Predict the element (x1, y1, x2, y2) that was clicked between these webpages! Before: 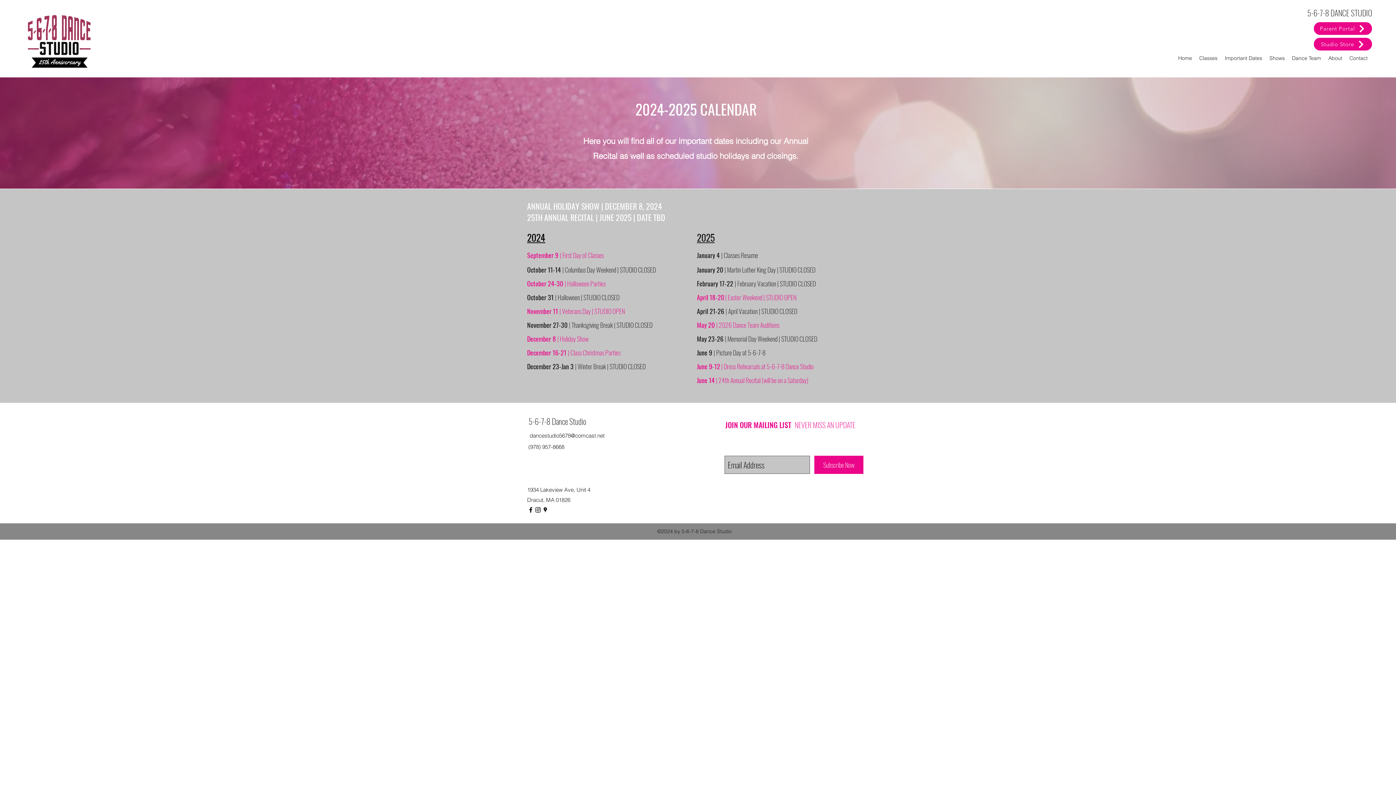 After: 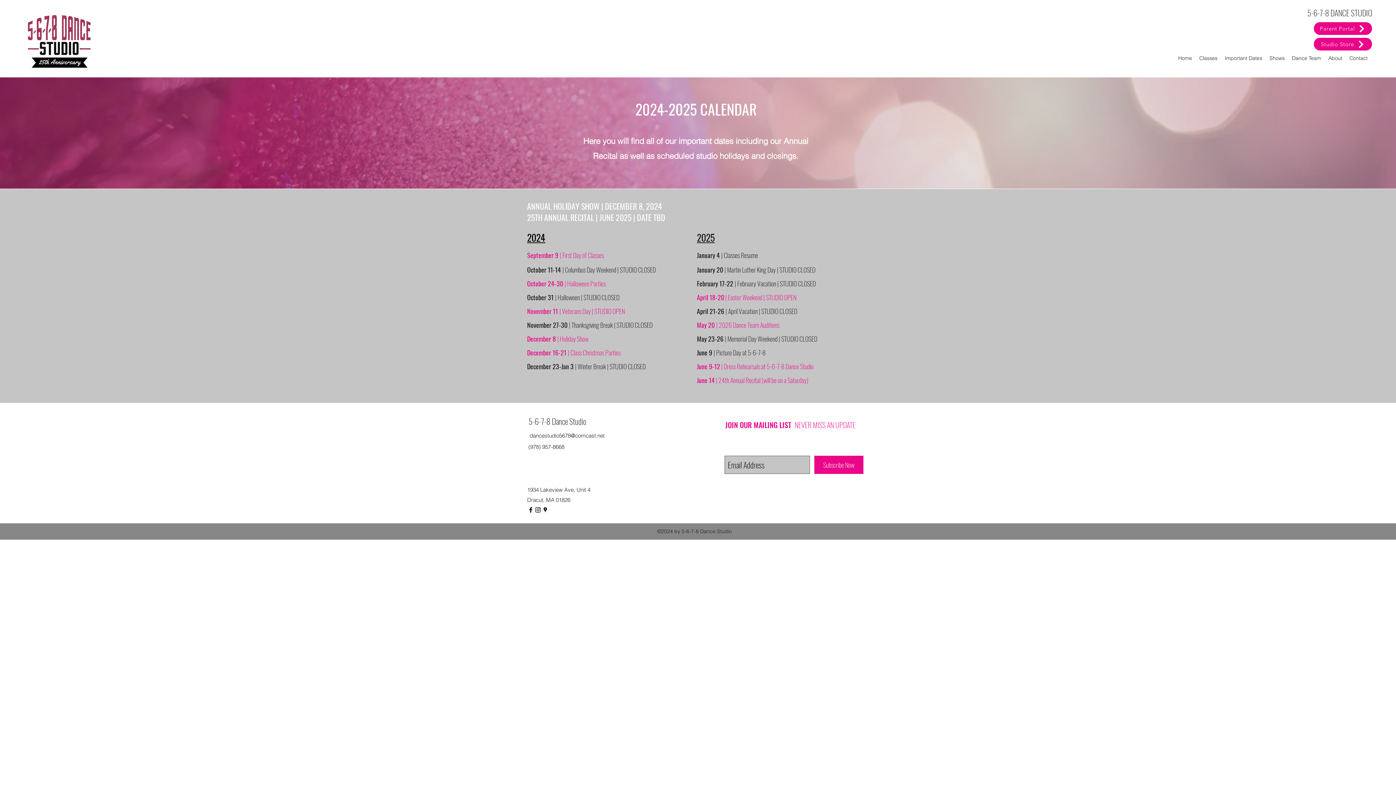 Action: label: Important Dates bbox: (1221, 52, 1266, 63)